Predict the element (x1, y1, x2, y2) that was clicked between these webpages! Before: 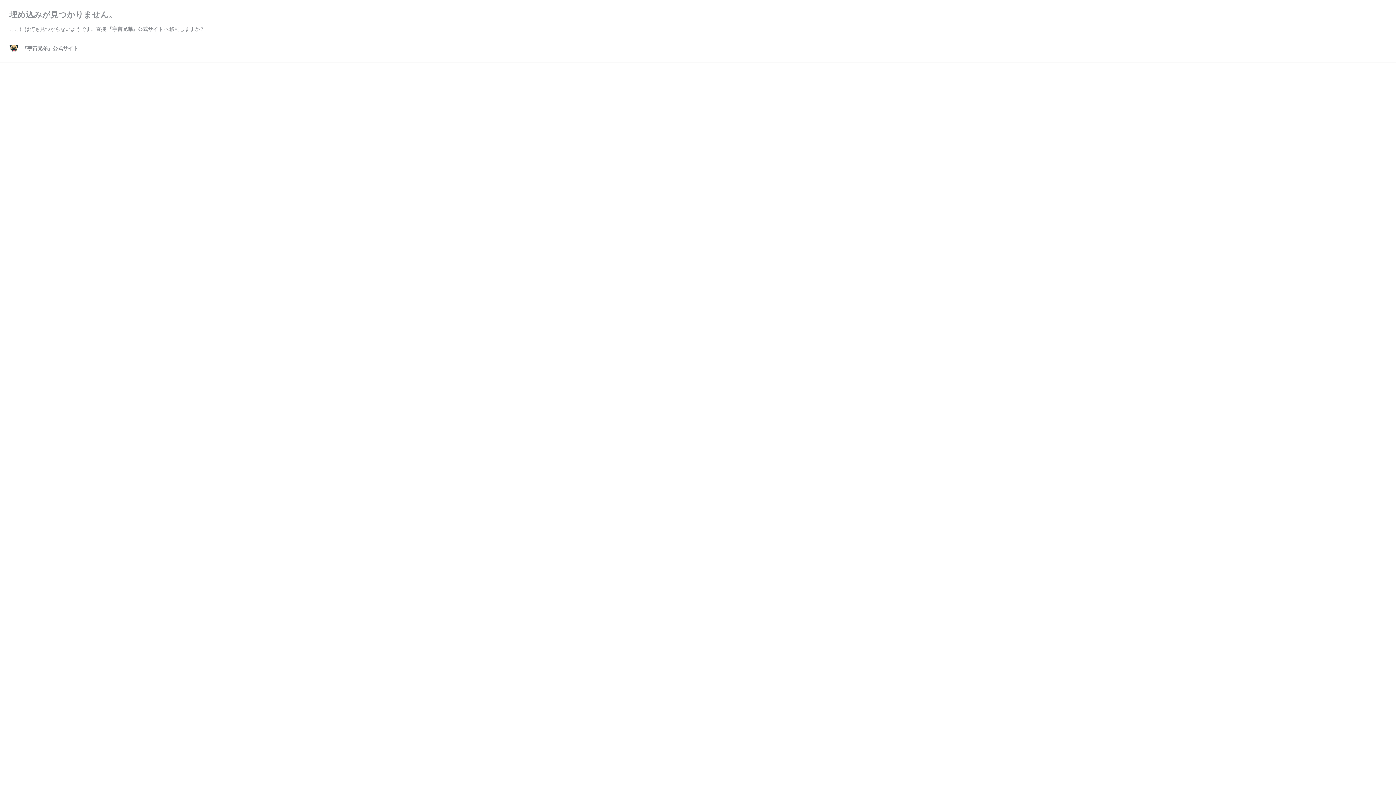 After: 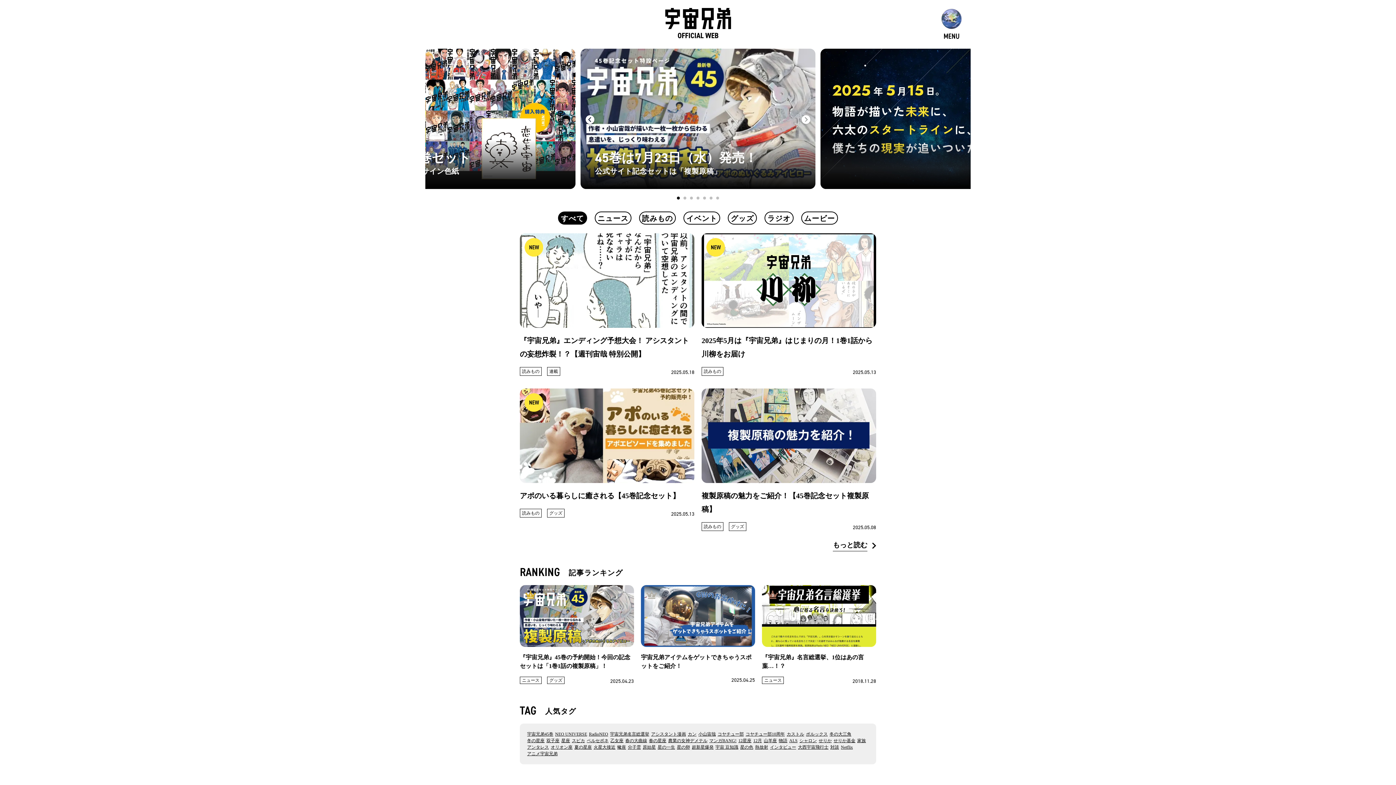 Action: bbox: (9, 43, 78, 52) label: 『宇宙兄弟』公式サイト